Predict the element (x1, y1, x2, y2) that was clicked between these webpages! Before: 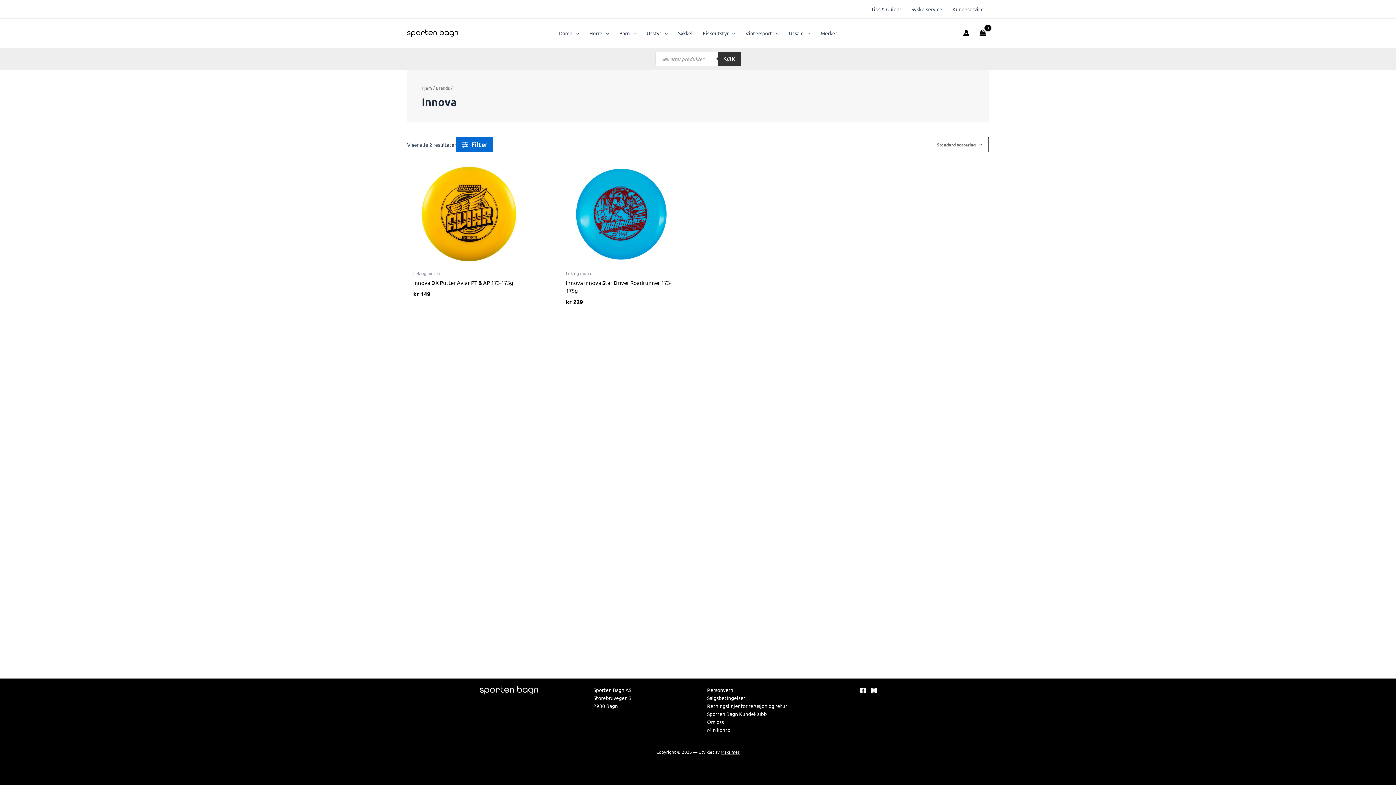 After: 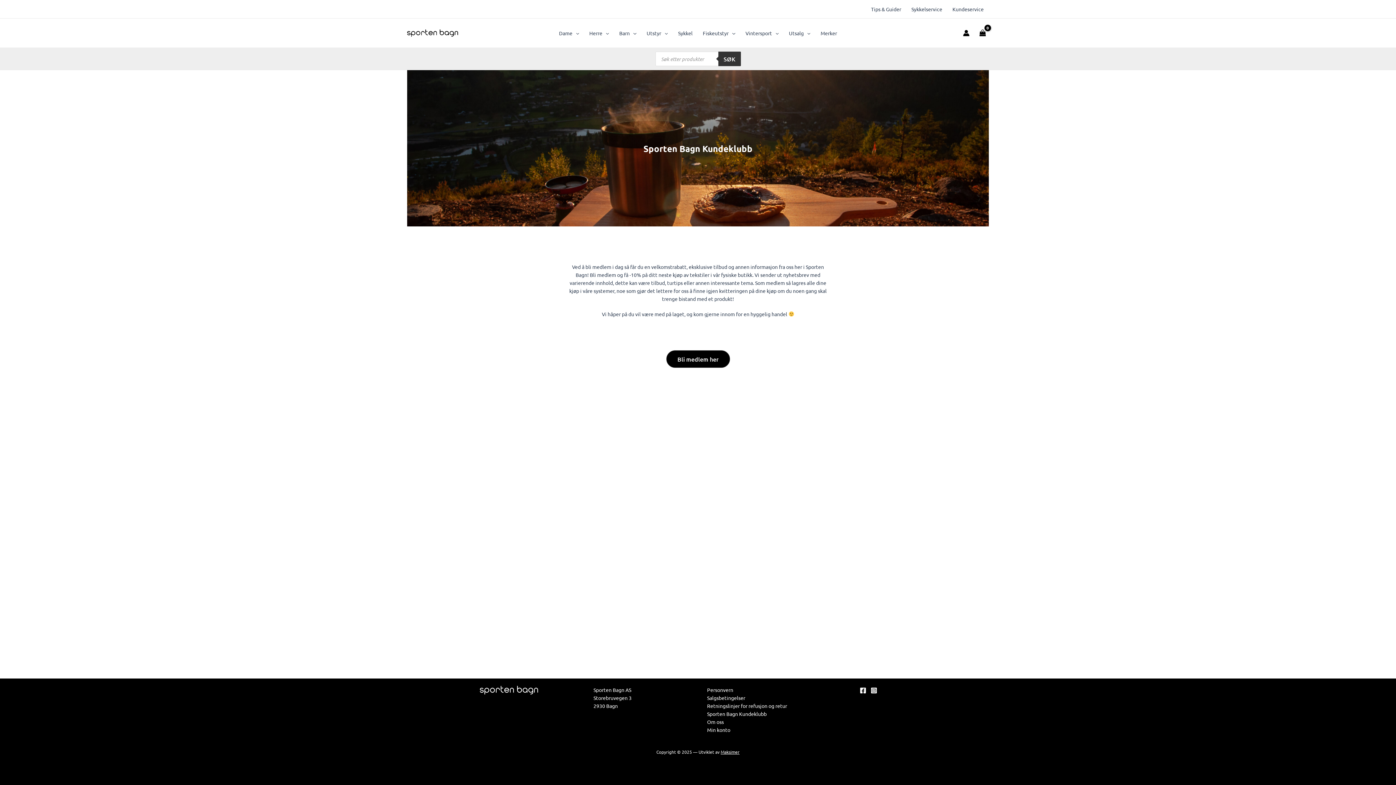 Action: bbox: (707, 710, 766, 718) label: Sporten Bagn Kundeklubb